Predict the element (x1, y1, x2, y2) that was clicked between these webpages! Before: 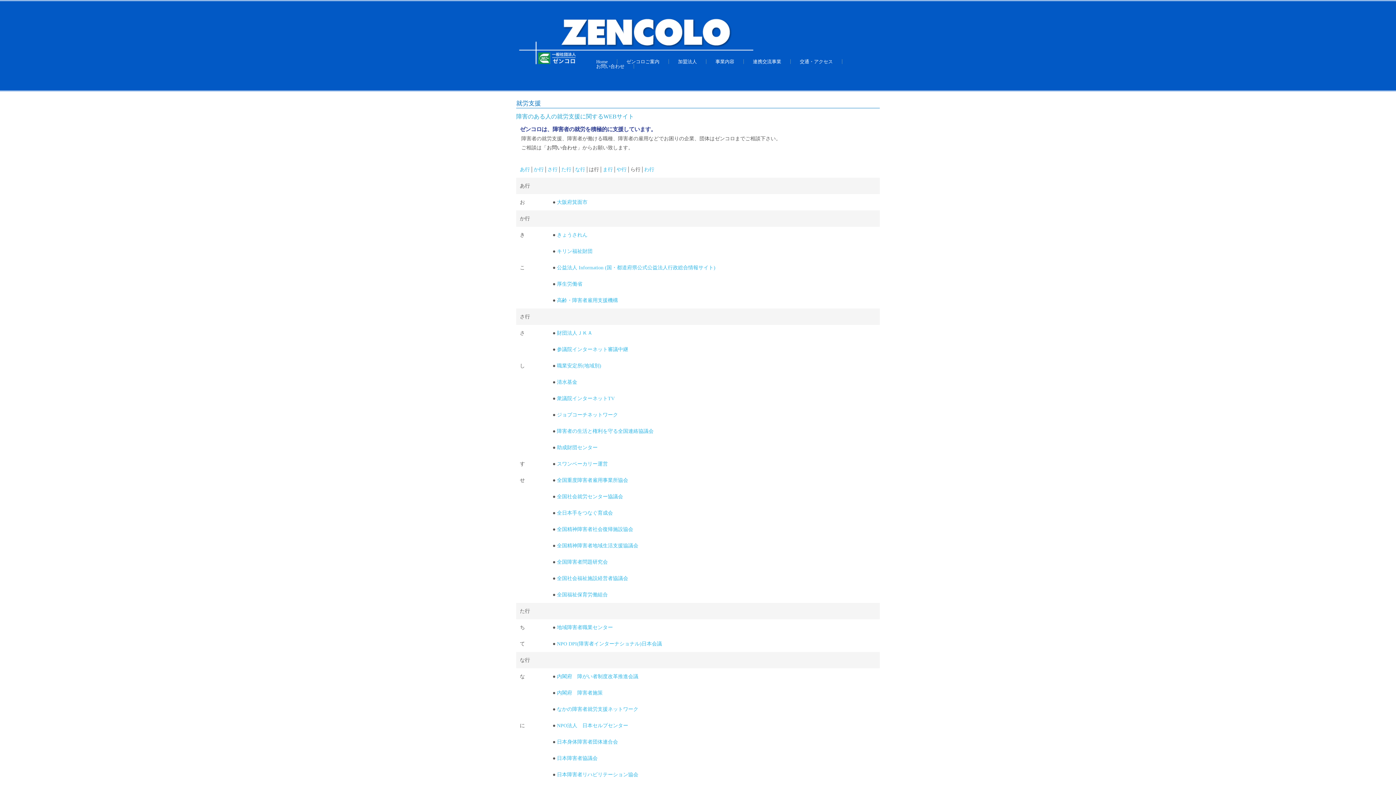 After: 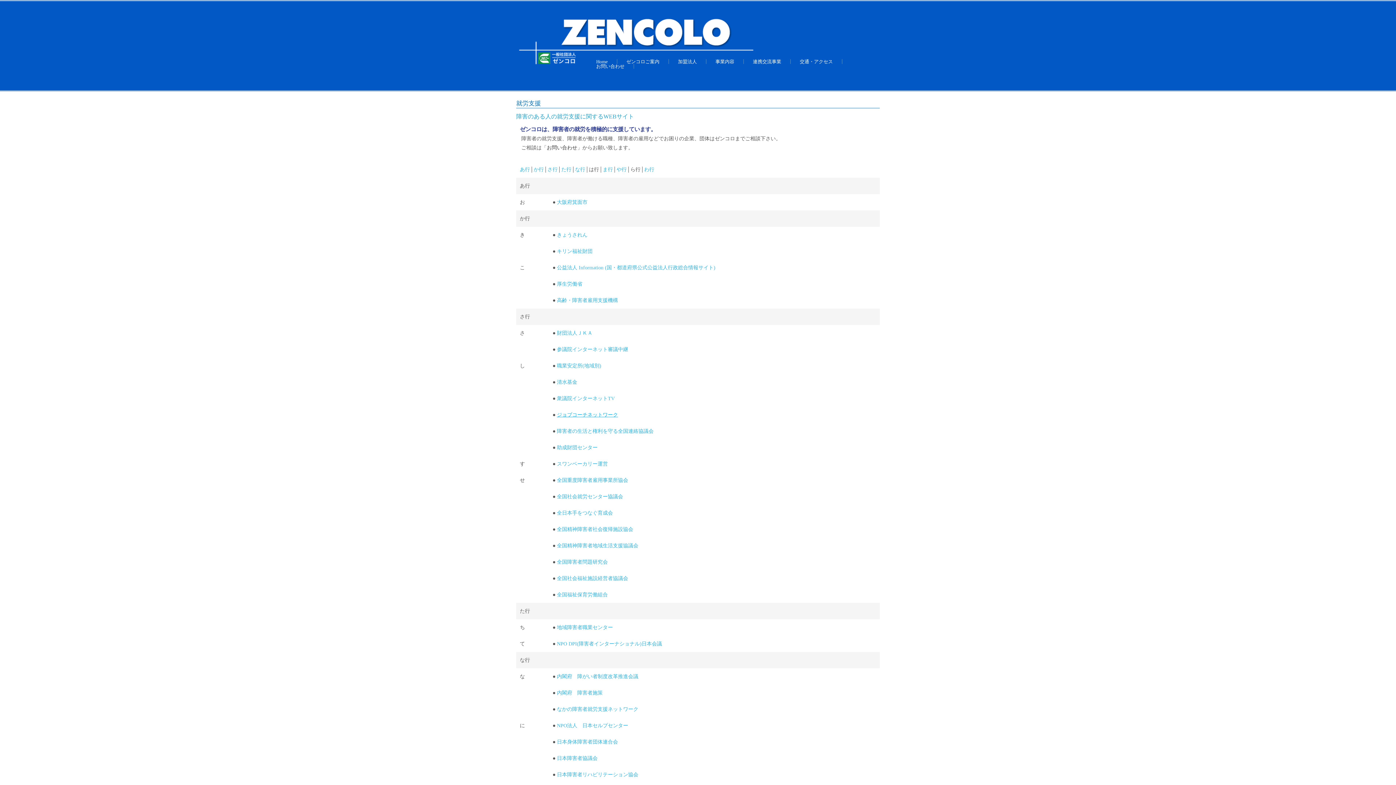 Action: label: ジョブコーチネットワーク bbox: (557, 412, 618, 417)